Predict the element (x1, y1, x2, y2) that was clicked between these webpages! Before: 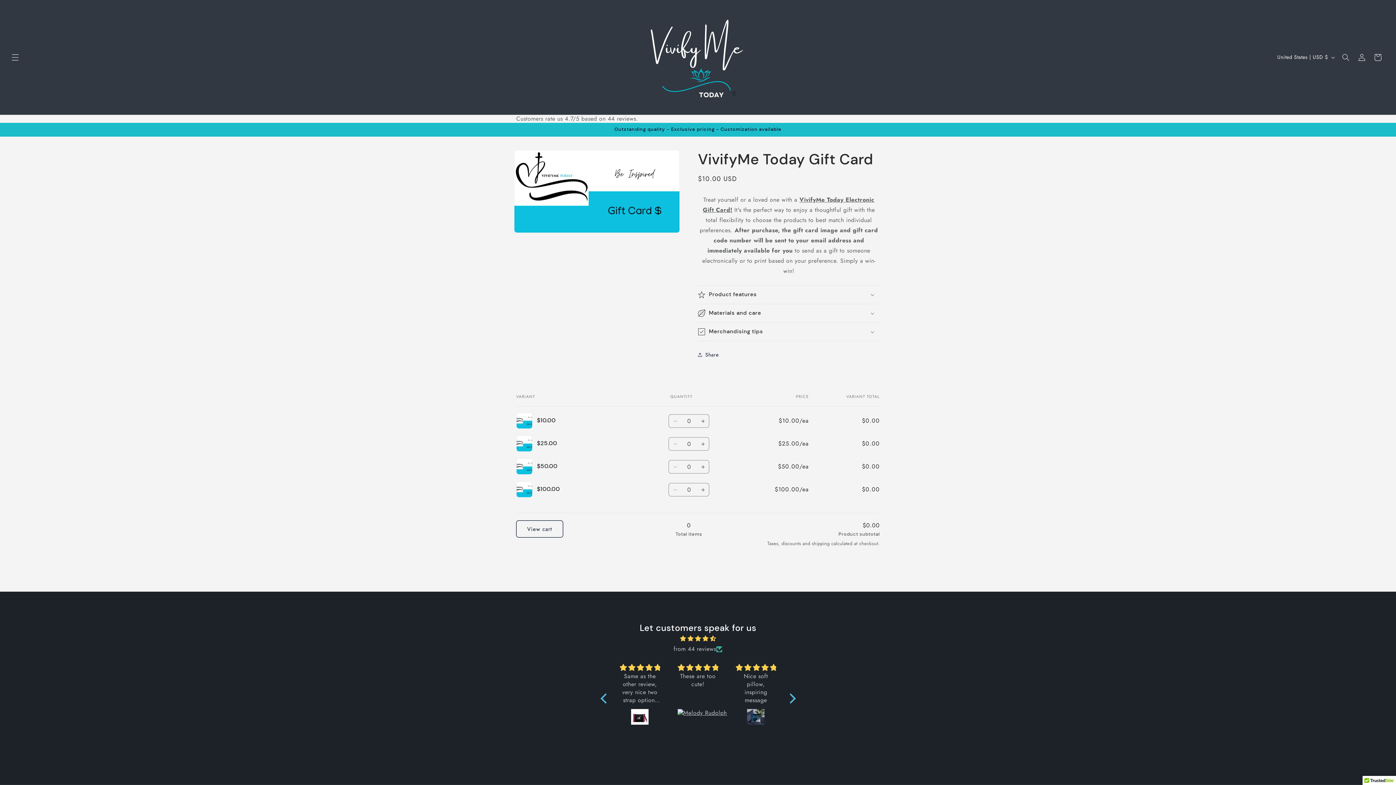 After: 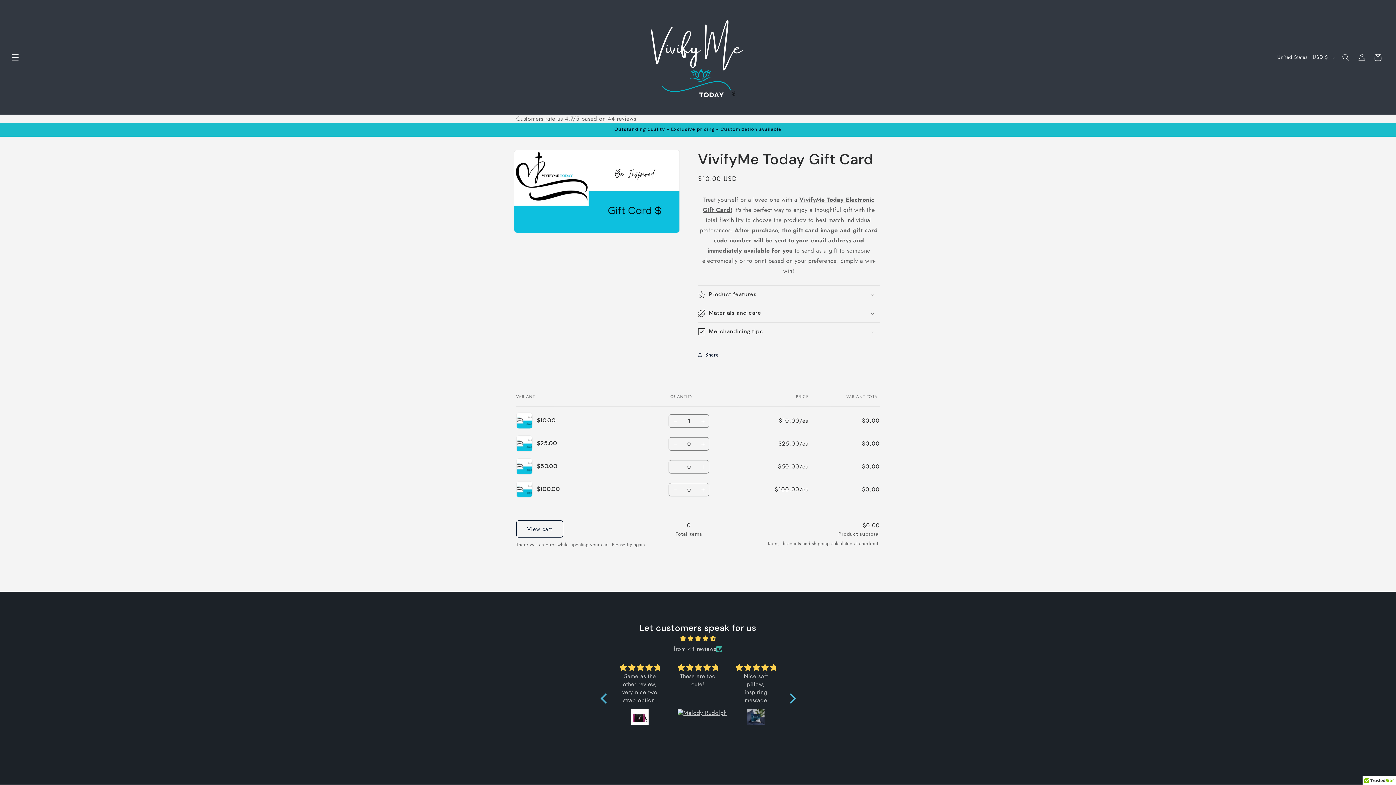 Action: label: Increase quantity for $10.00 bbox: (696, 414, 709, 428)